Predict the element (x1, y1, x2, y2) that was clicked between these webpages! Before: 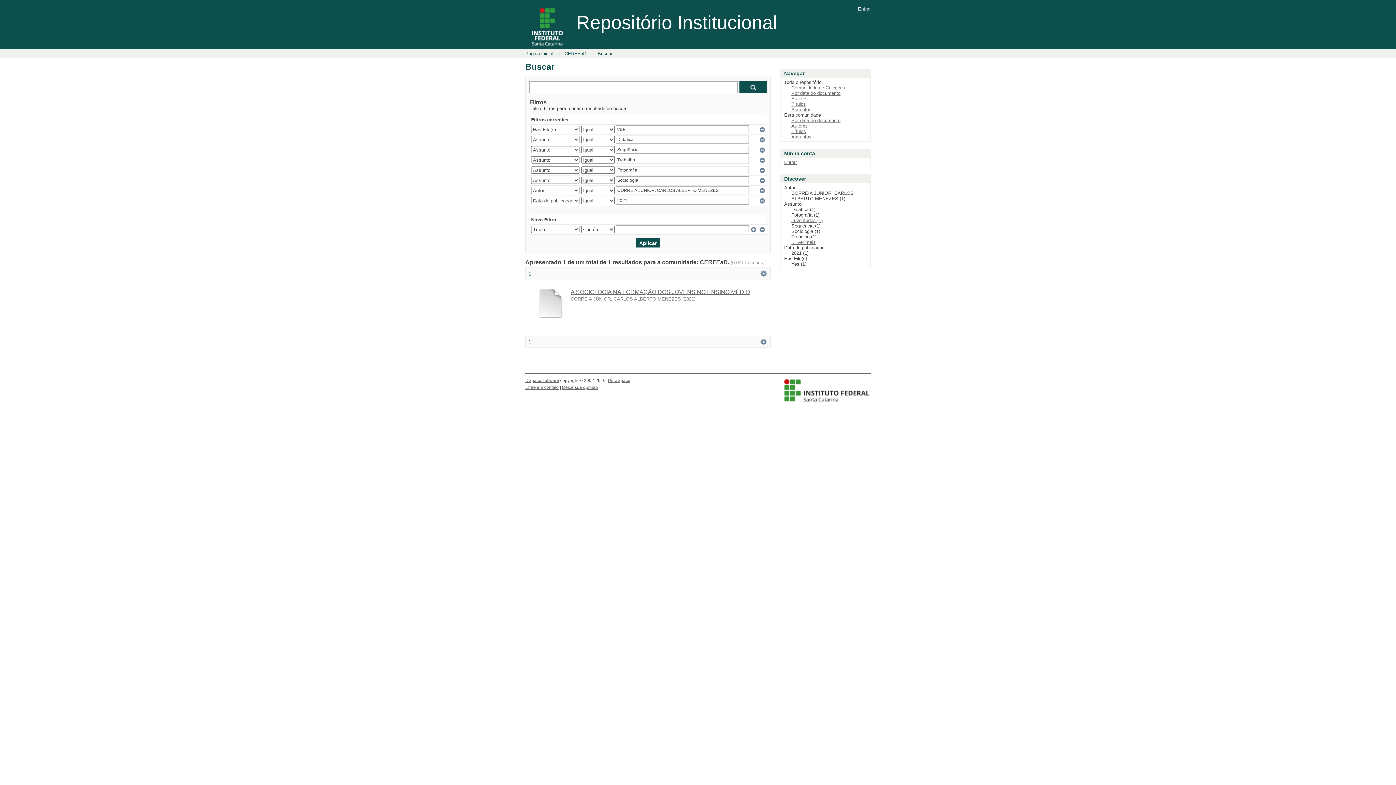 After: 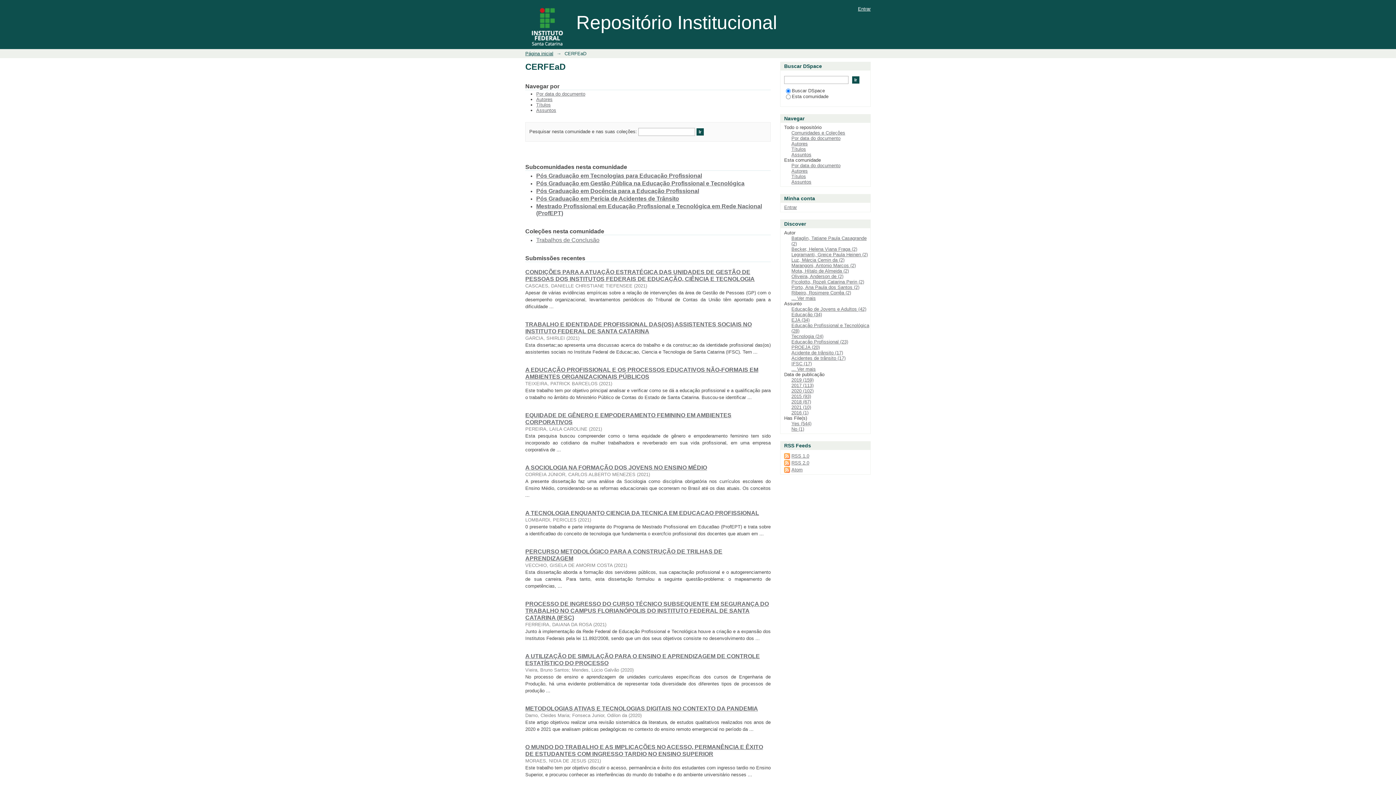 Action: label: CERFEaD bbox: (564, 50, 586, 56)